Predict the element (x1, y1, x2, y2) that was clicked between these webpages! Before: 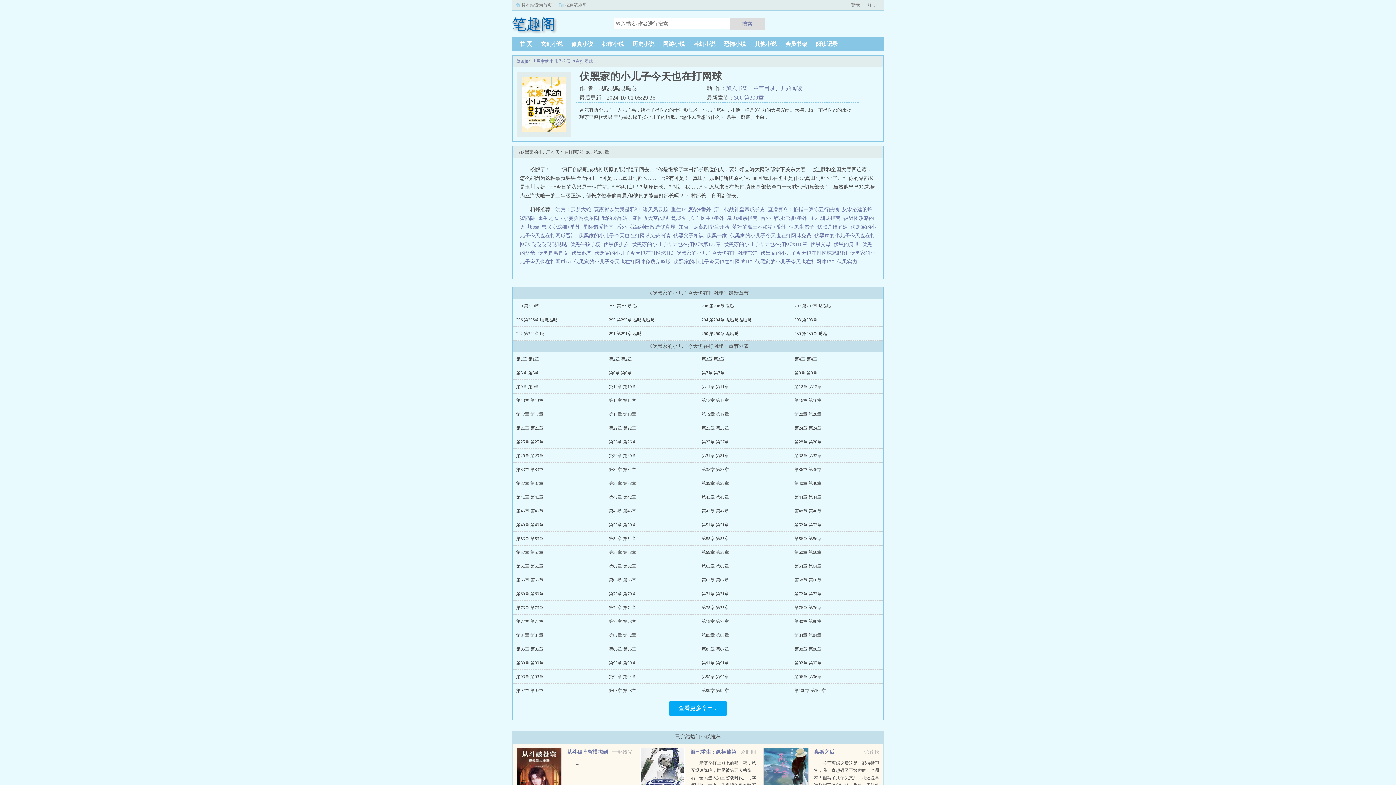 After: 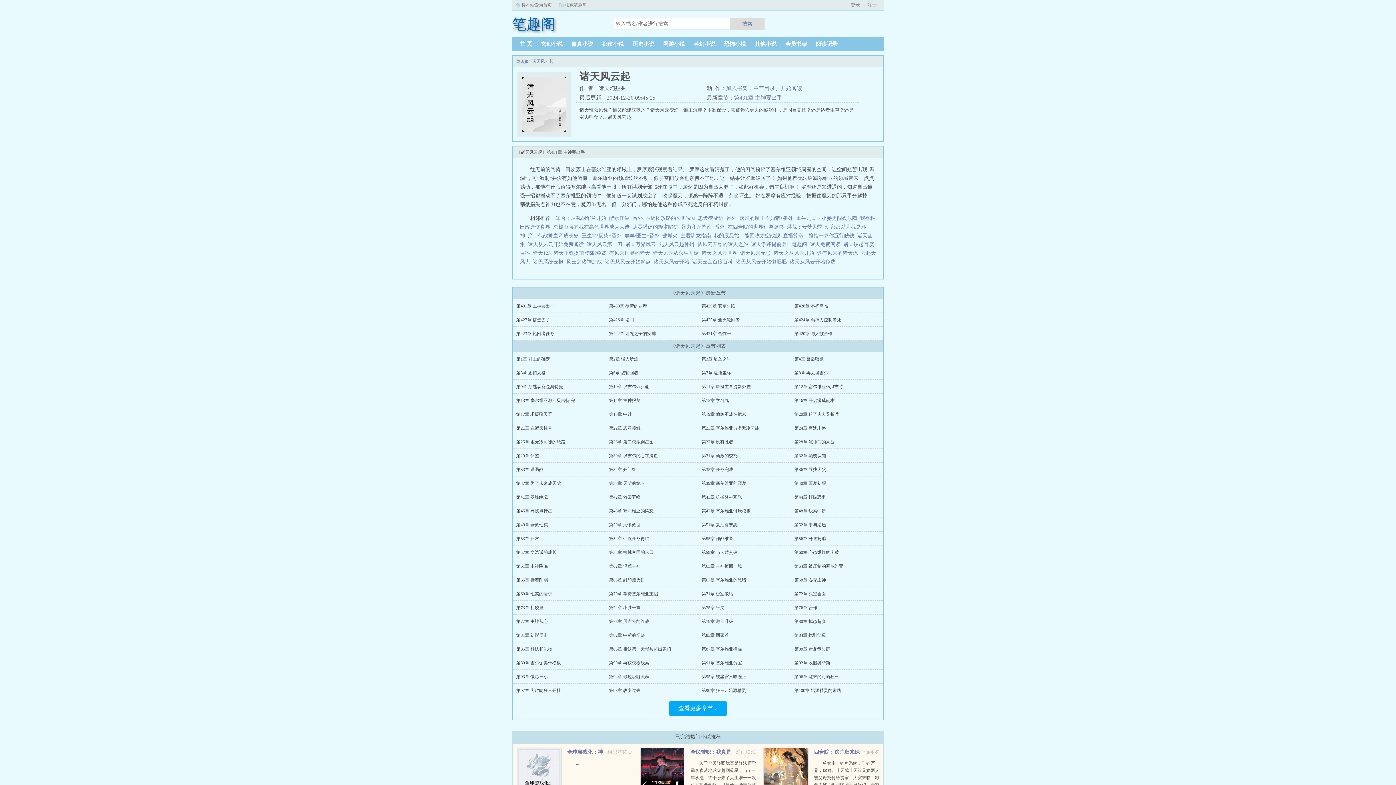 Action: bbox: (642, 206, 668, 212) label: 诸天风云起